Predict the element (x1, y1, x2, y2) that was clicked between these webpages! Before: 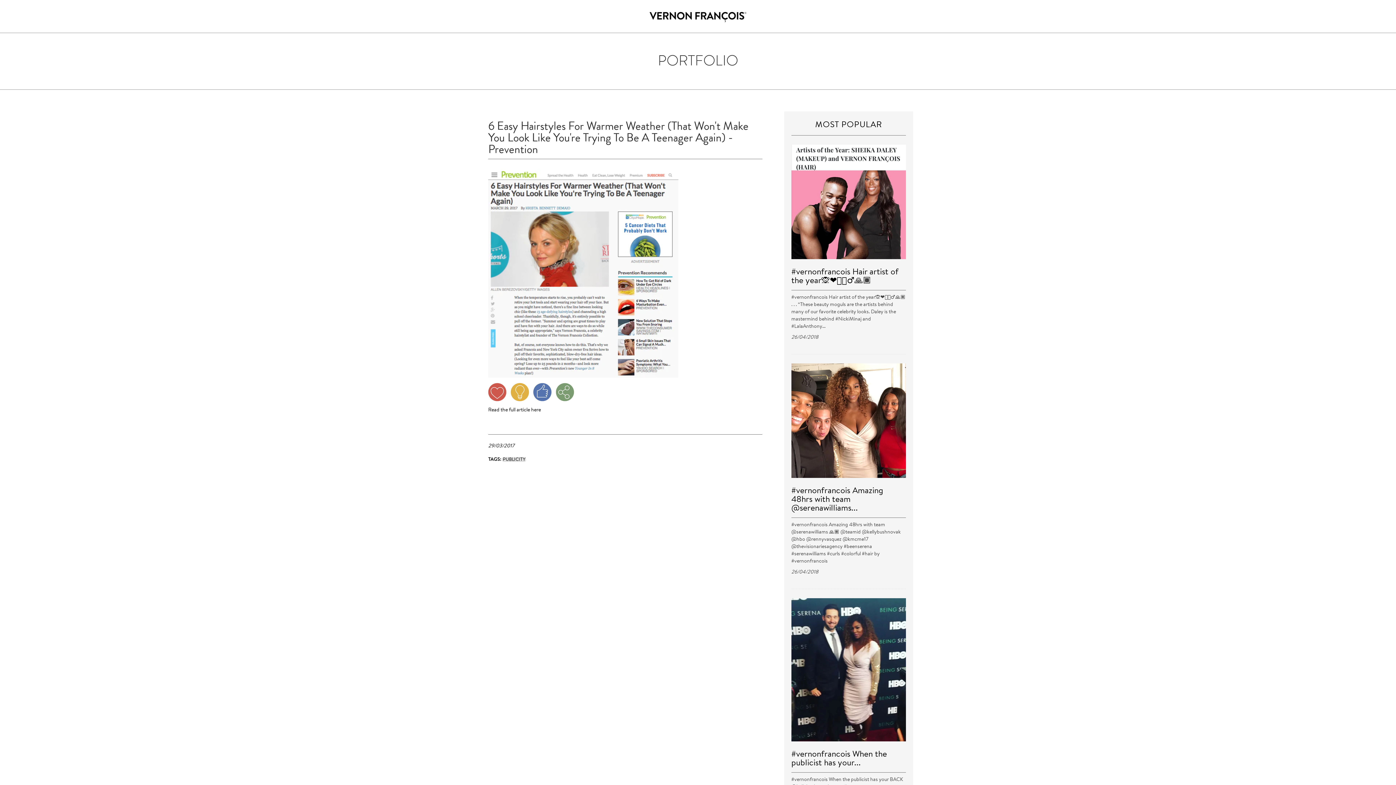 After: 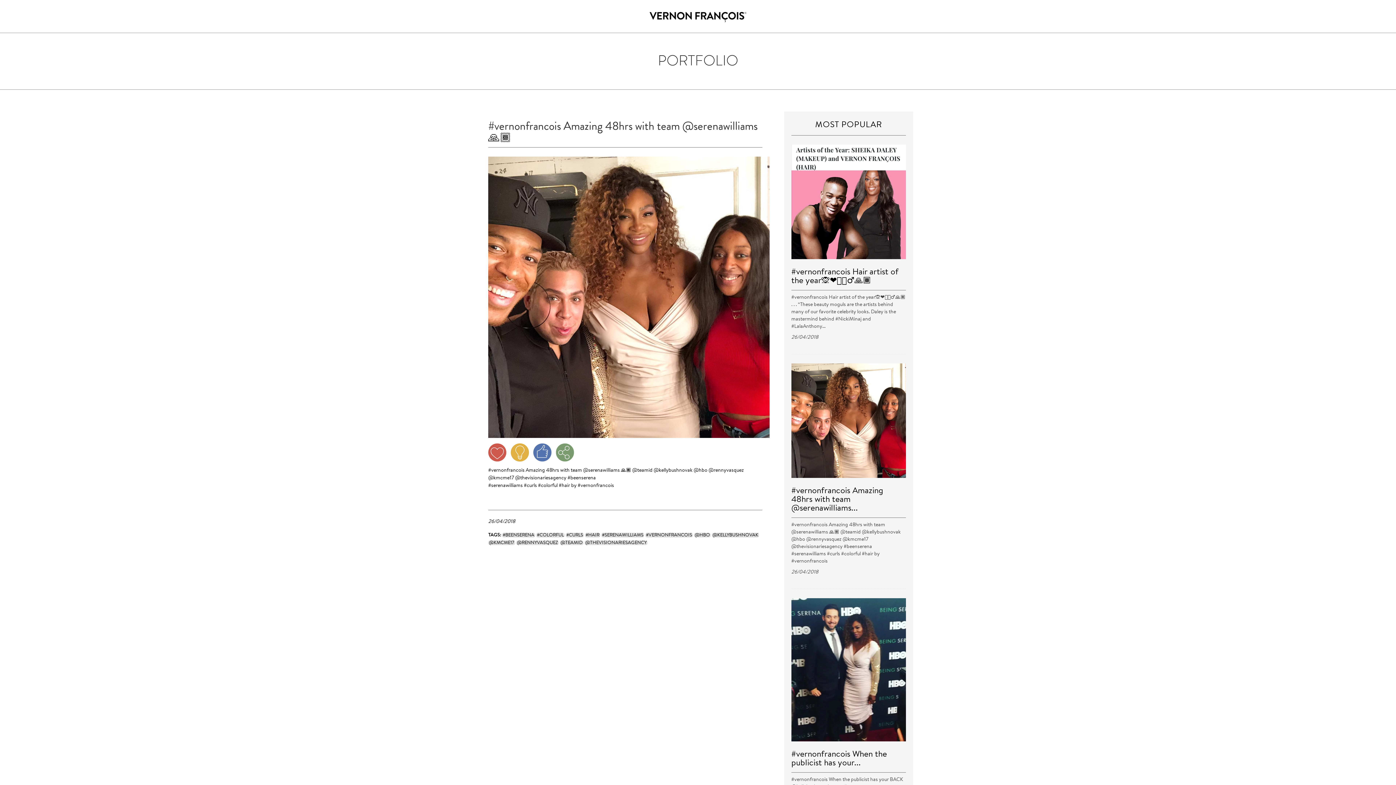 Action: bbox: (791, 418, 906, 423)